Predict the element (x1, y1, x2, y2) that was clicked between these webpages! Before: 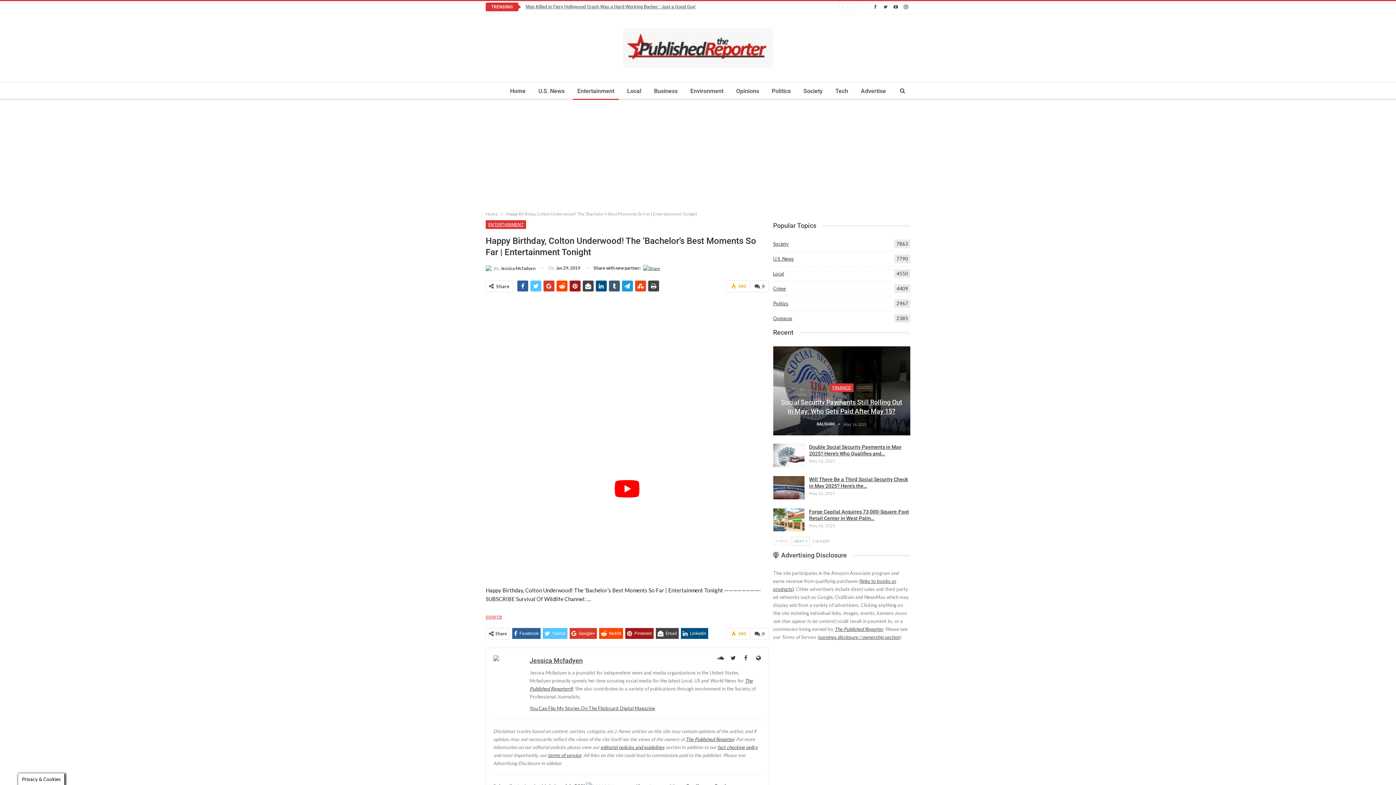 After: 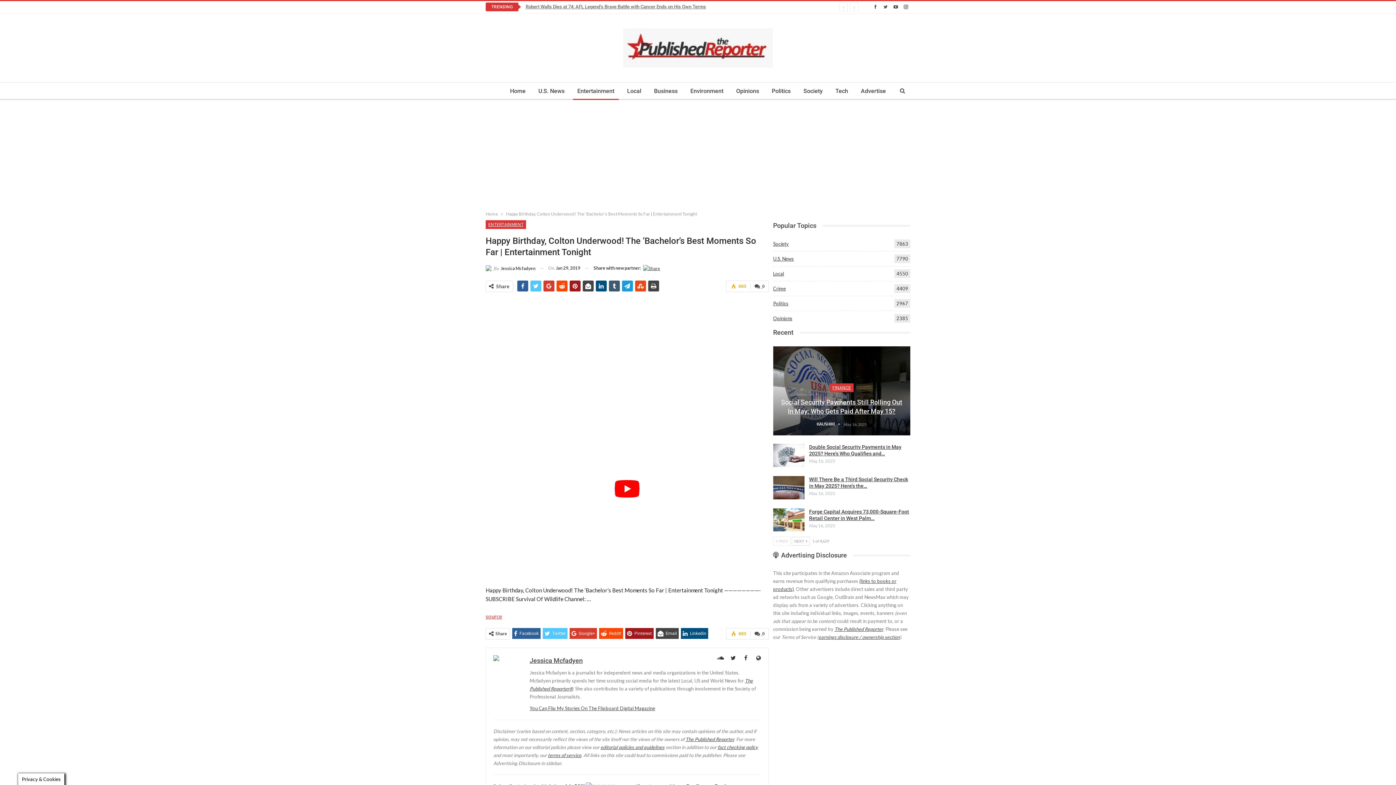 Action: bbox: (881, 3, 890, 9)